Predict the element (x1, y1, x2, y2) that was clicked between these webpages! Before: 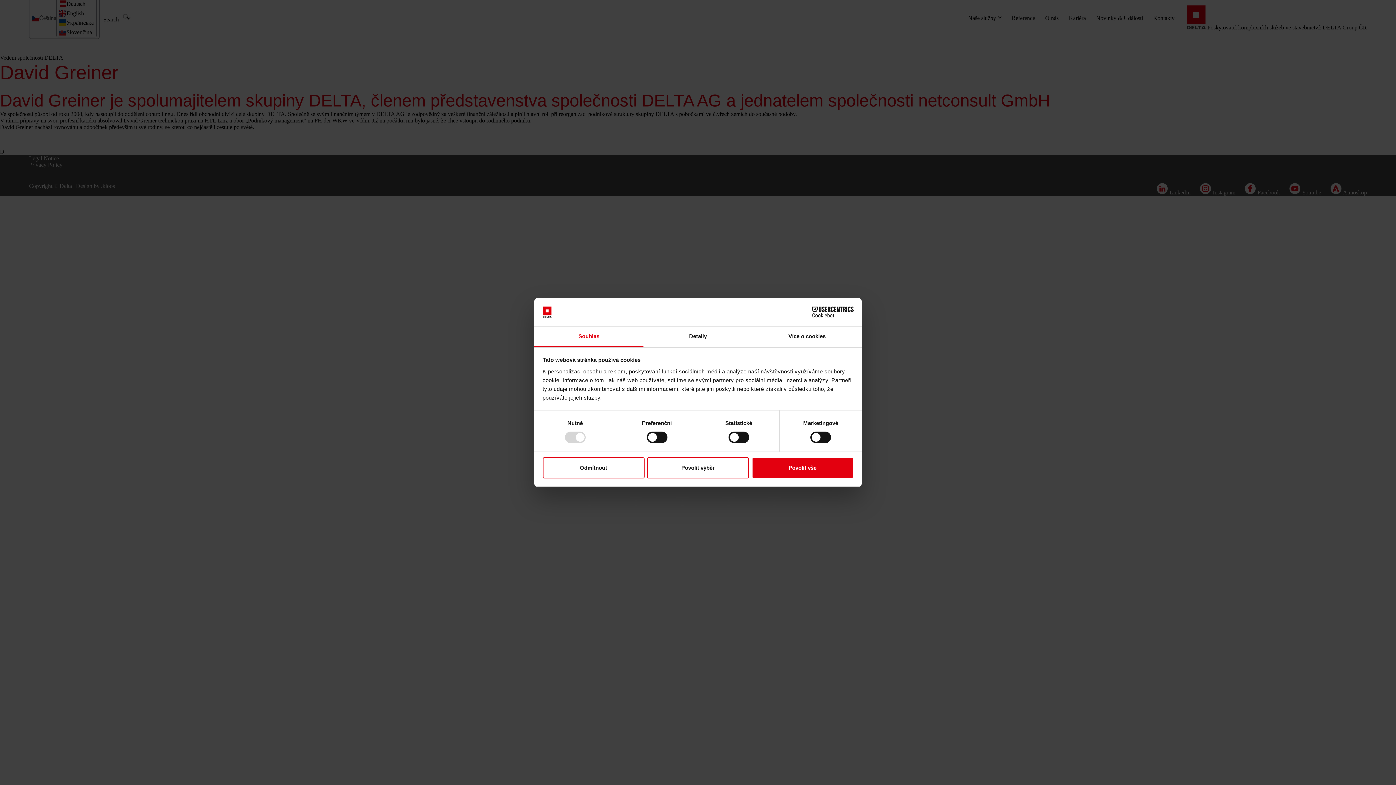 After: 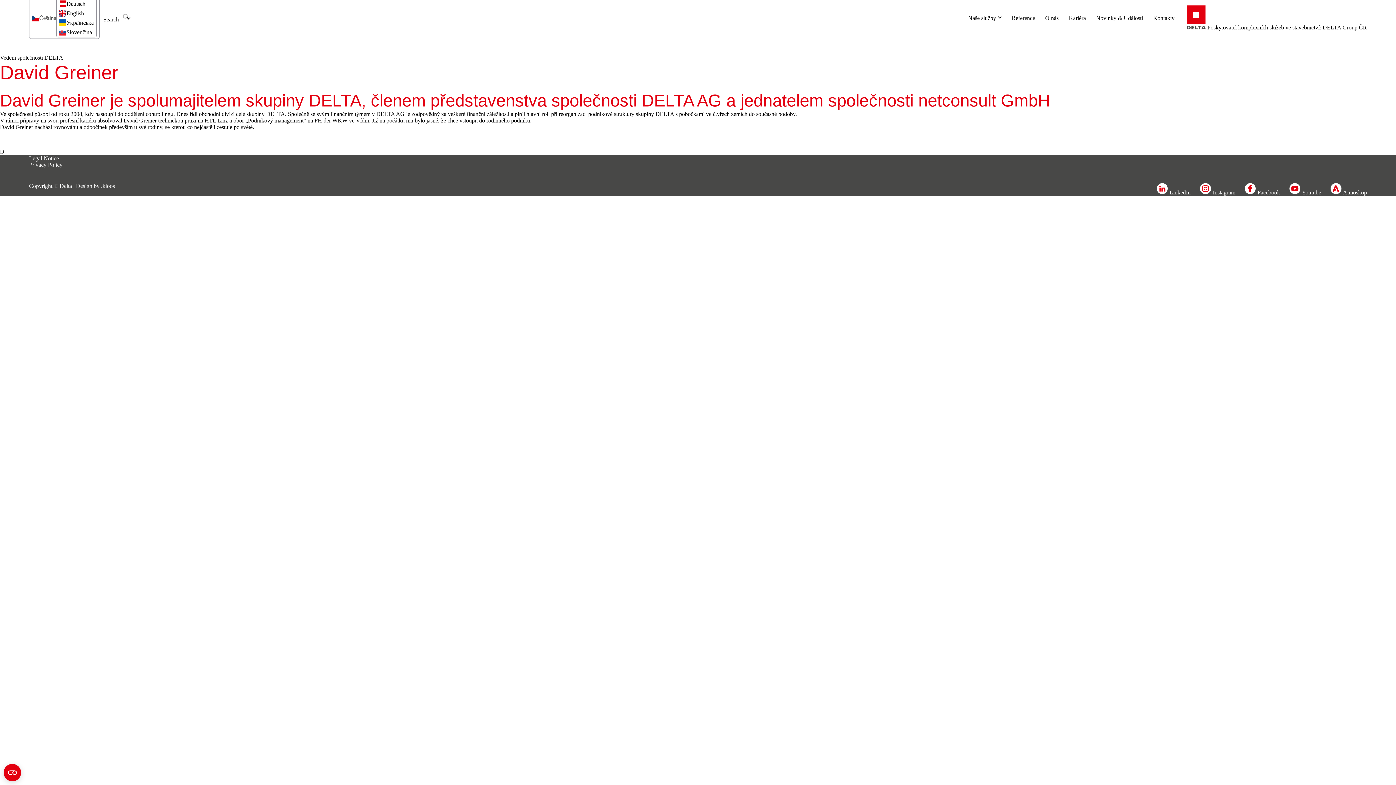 Action: bbox: (751, 457, 853, 478) label: Povolit vše